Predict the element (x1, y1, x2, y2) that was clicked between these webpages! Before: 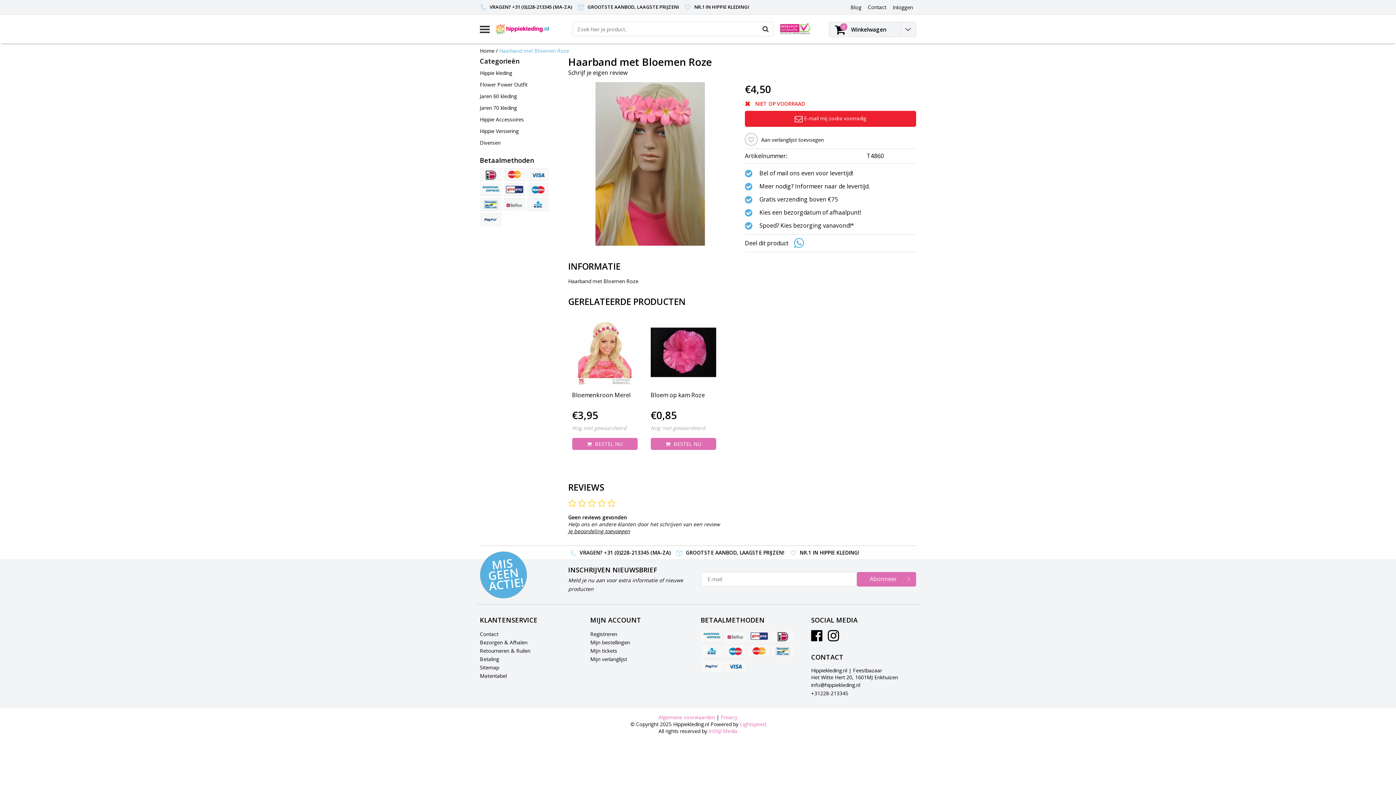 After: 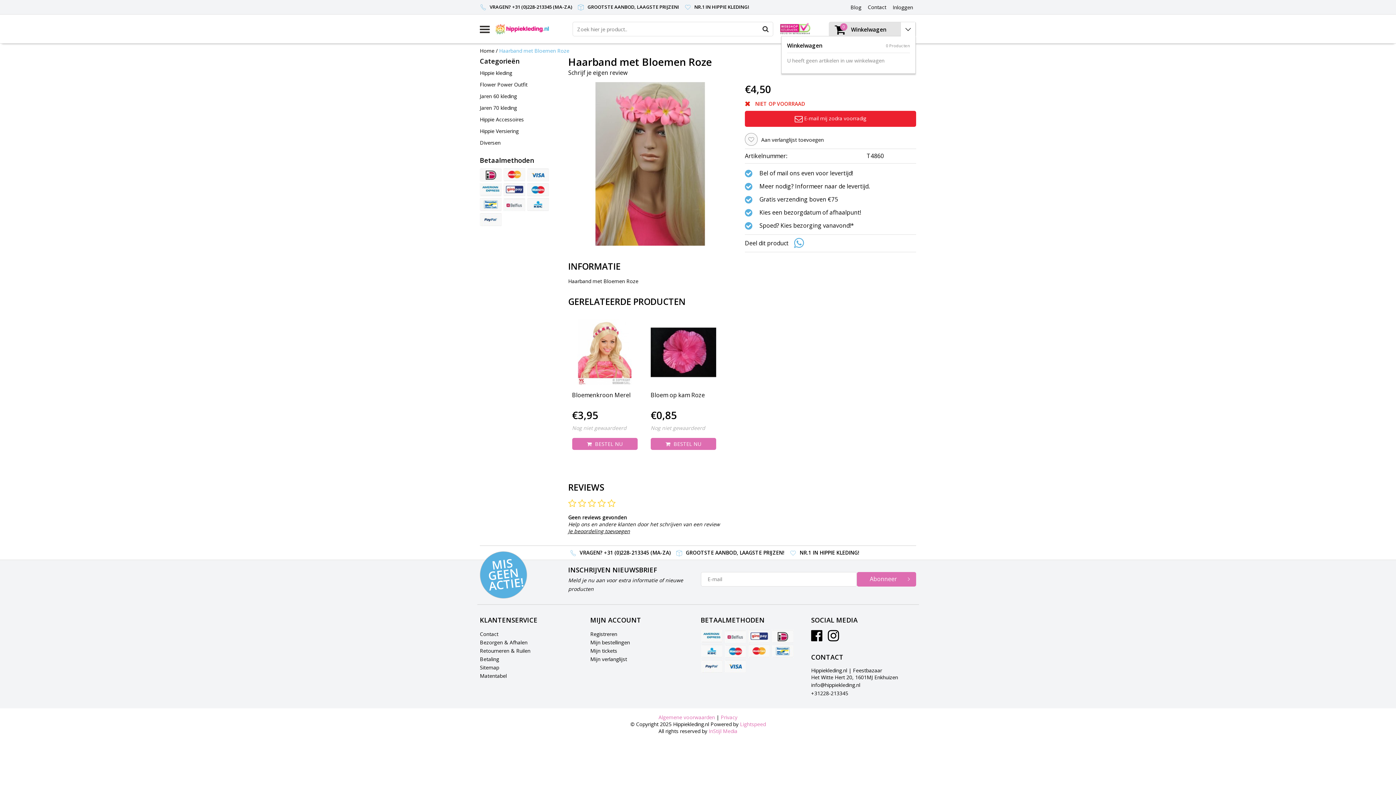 Action: bbox: (900, 22, 916, 37)